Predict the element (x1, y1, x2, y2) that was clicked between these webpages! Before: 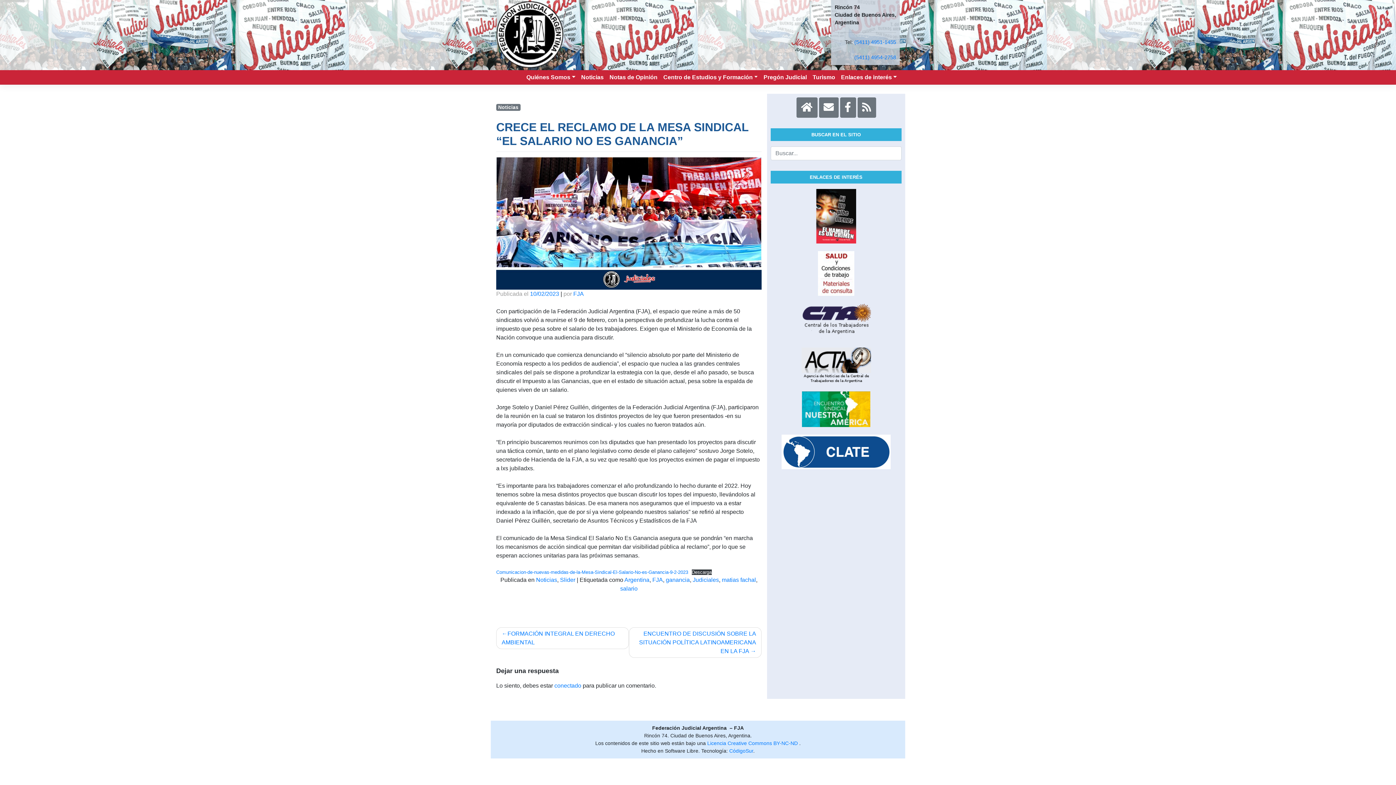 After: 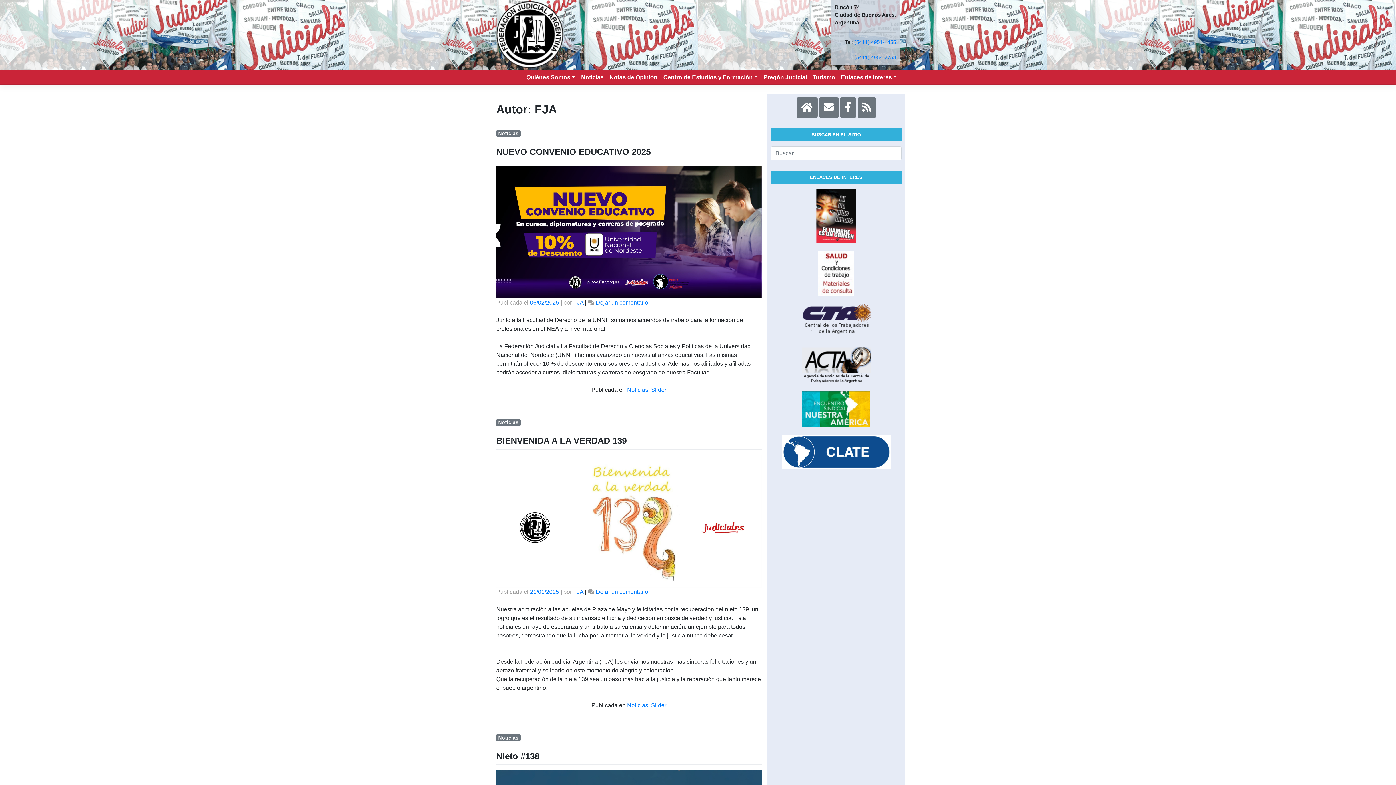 Action: label: FJA bbox: (573, 290, 584, 297)